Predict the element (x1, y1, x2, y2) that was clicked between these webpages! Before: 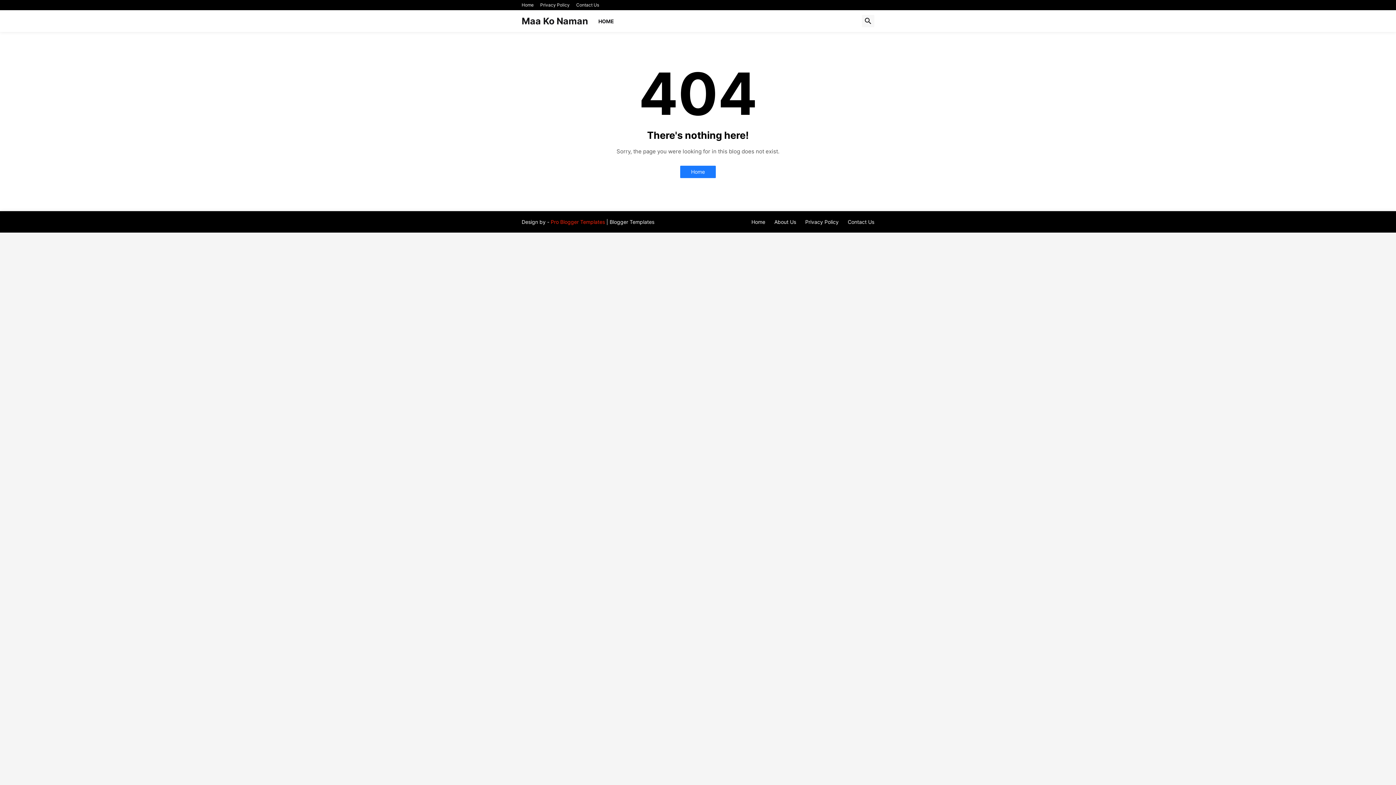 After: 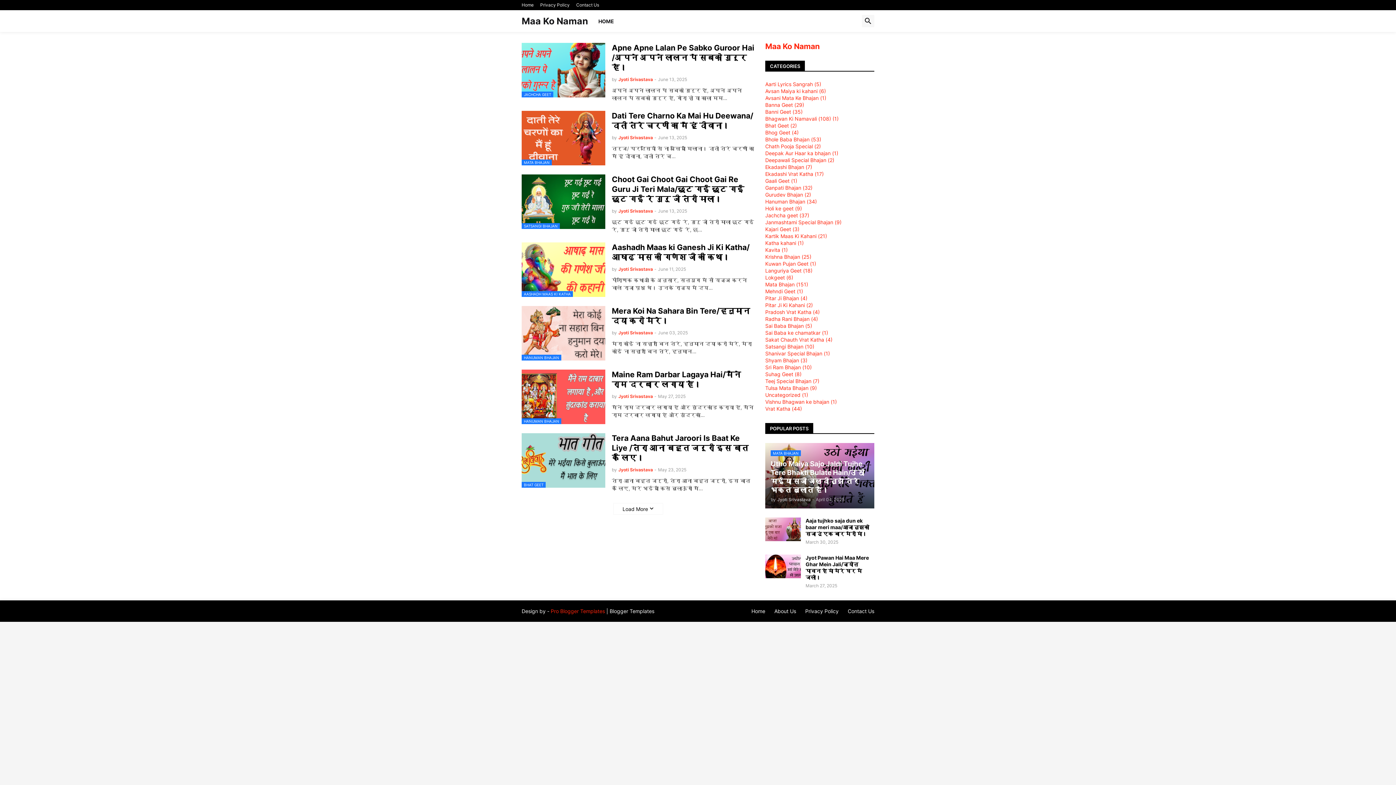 Action: label: Home bbox: (751, 218, 765, 225)